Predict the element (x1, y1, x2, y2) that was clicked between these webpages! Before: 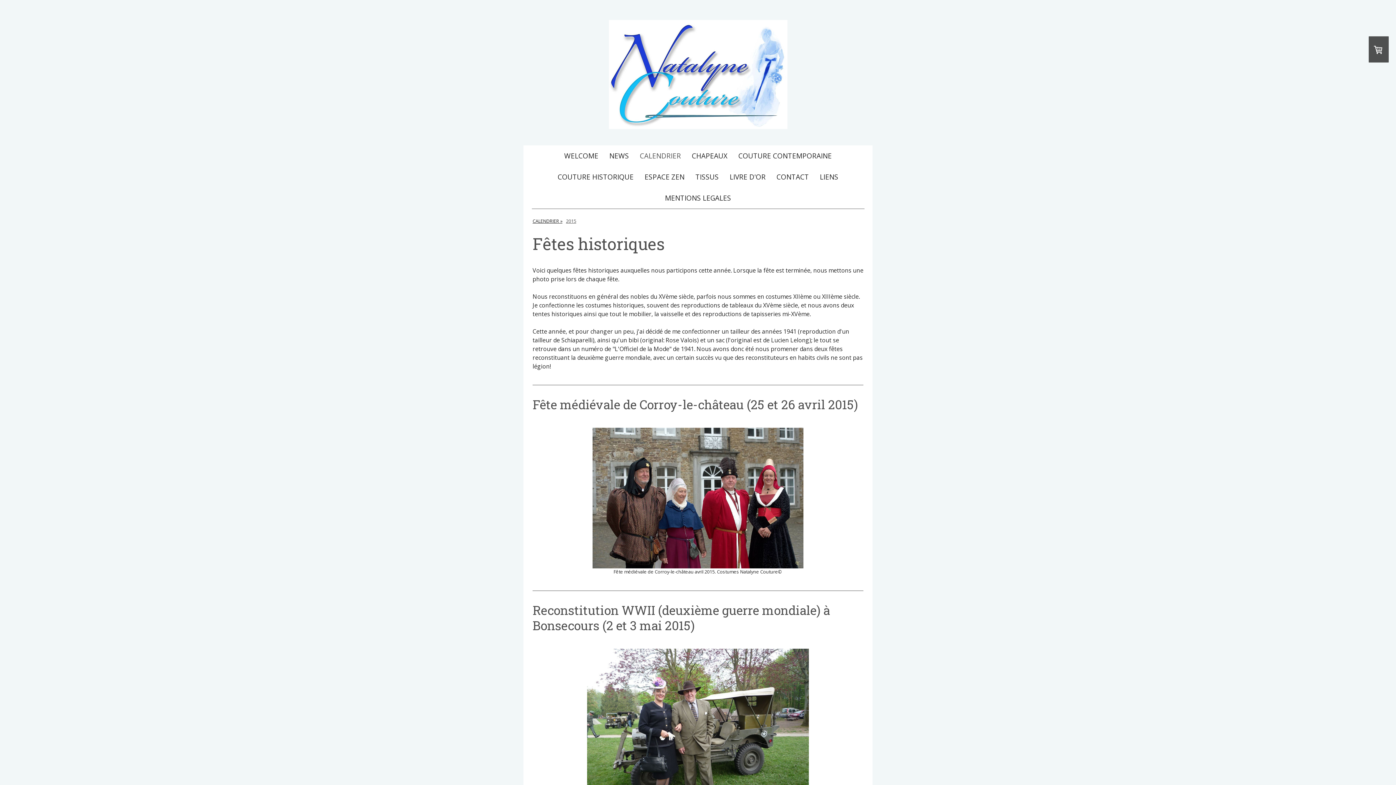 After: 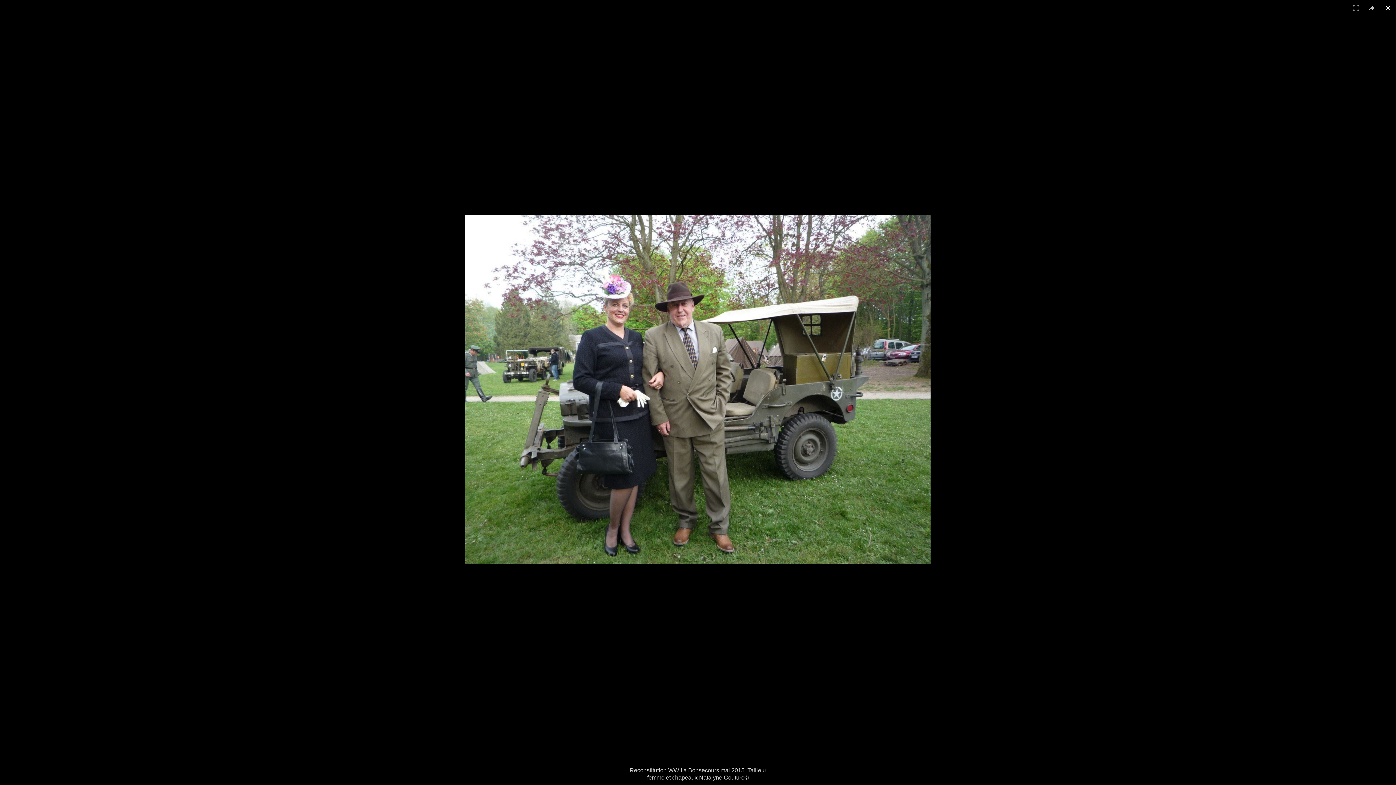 Action: bbox: (587, 649, 809, 657)